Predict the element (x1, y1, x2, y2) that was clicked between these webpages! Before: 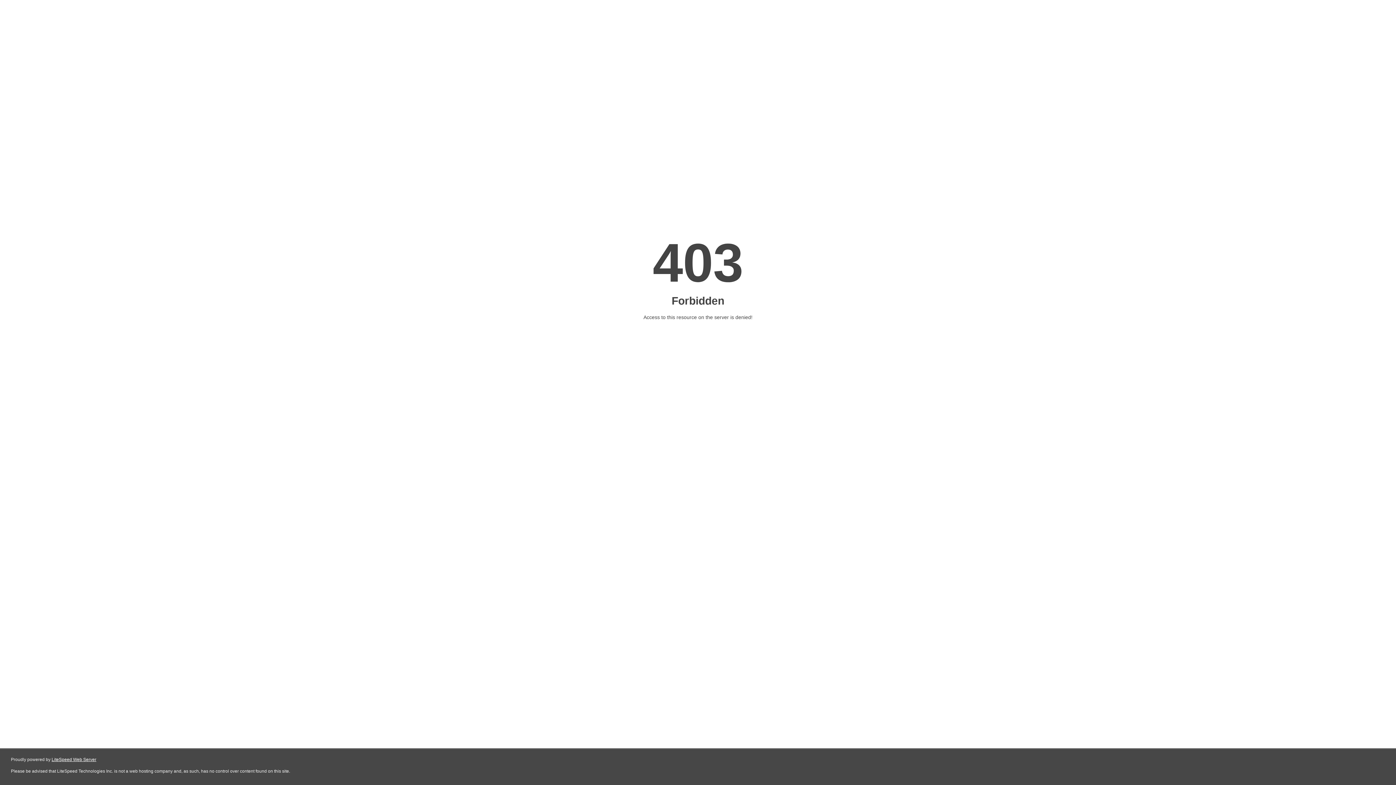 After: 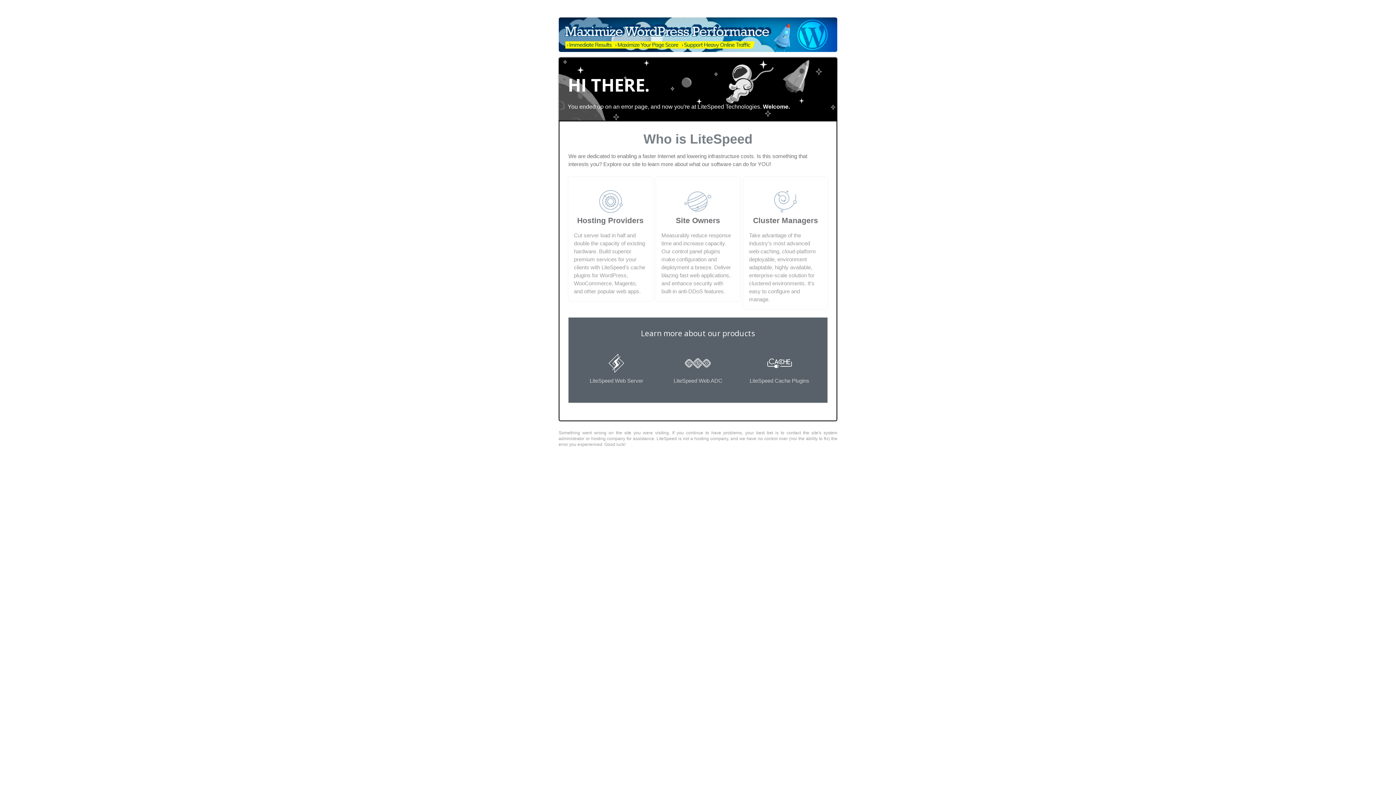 Action: label: LiteSpeed Web Server bbox: (51, 757, 96, 762)